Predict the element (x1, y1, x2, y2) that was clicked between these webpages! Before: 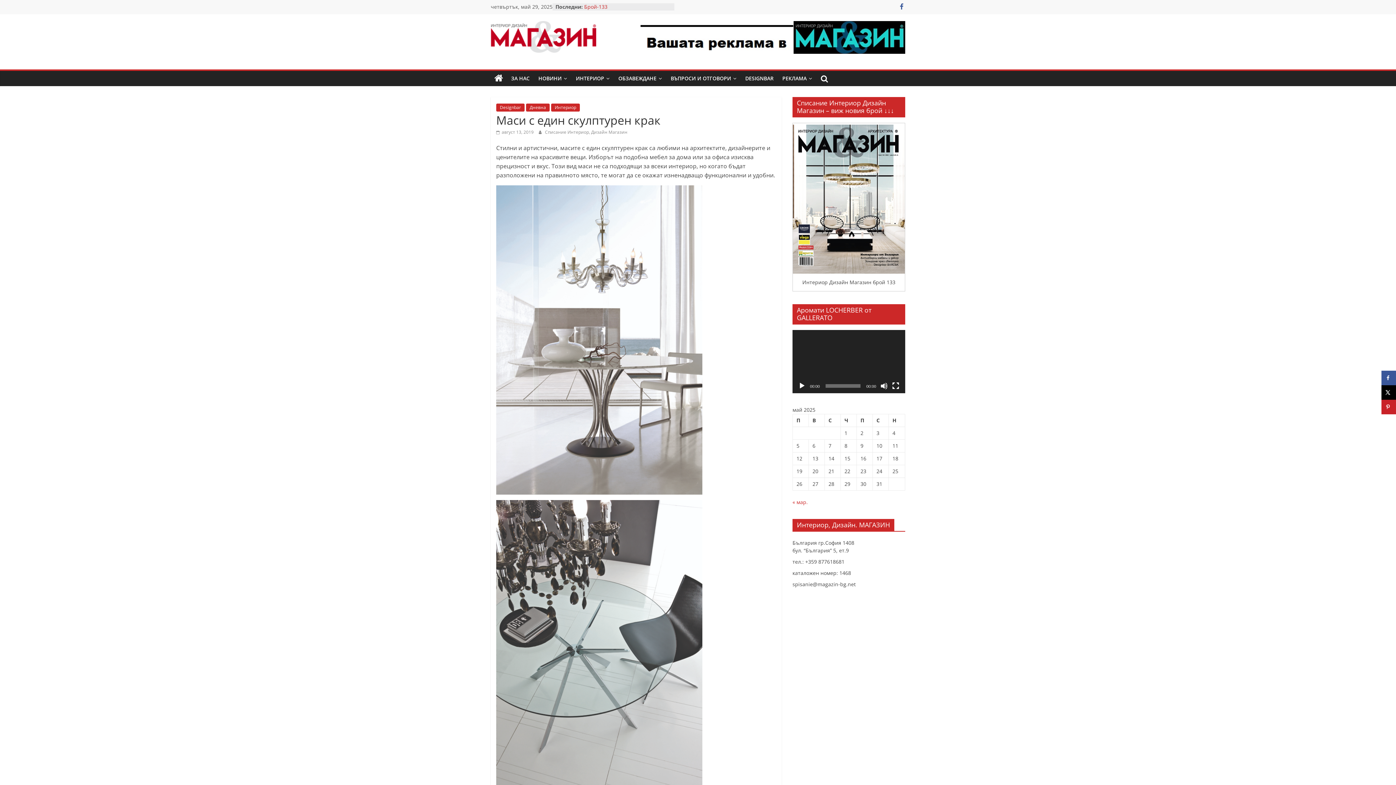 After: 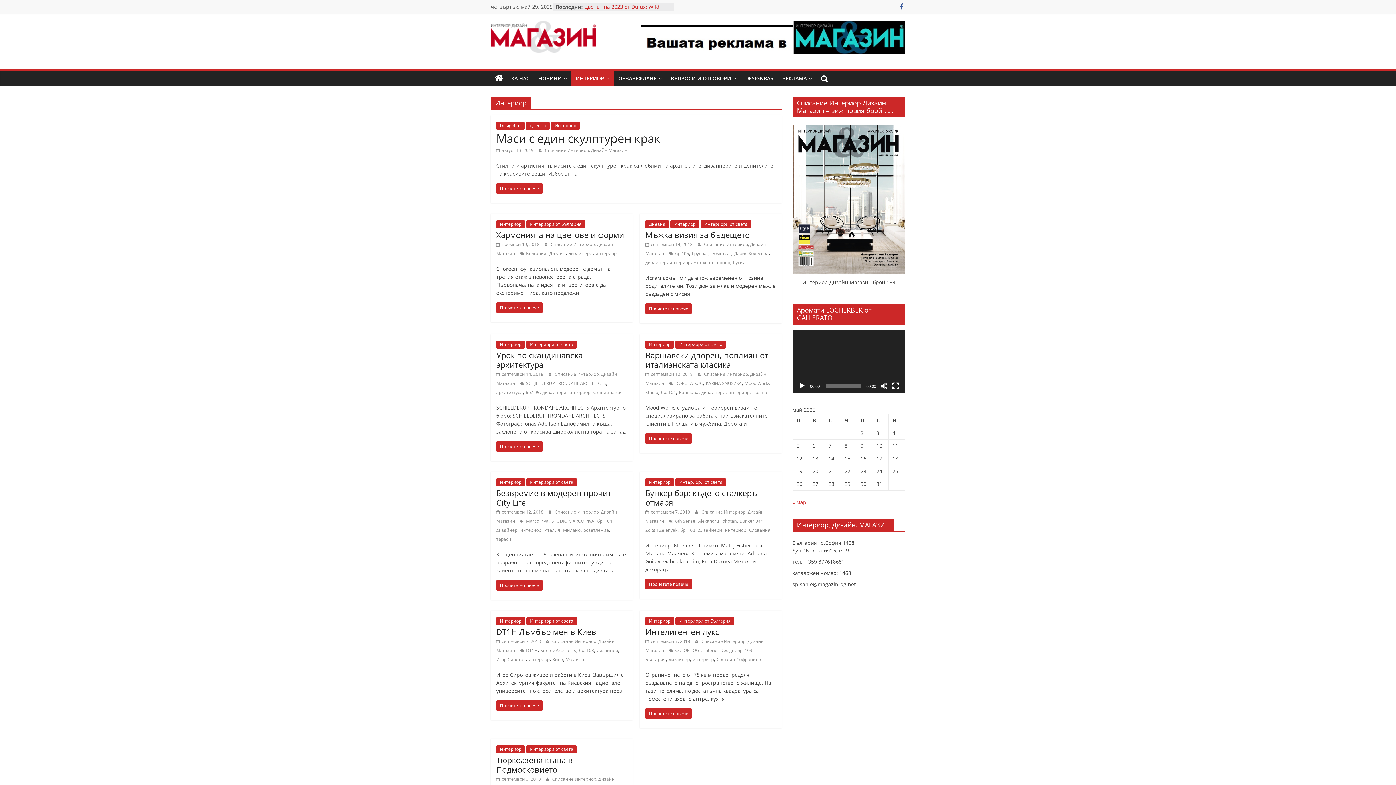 Action: label: ИНТЕРИОР bbox: (571, 70, 614, 86)